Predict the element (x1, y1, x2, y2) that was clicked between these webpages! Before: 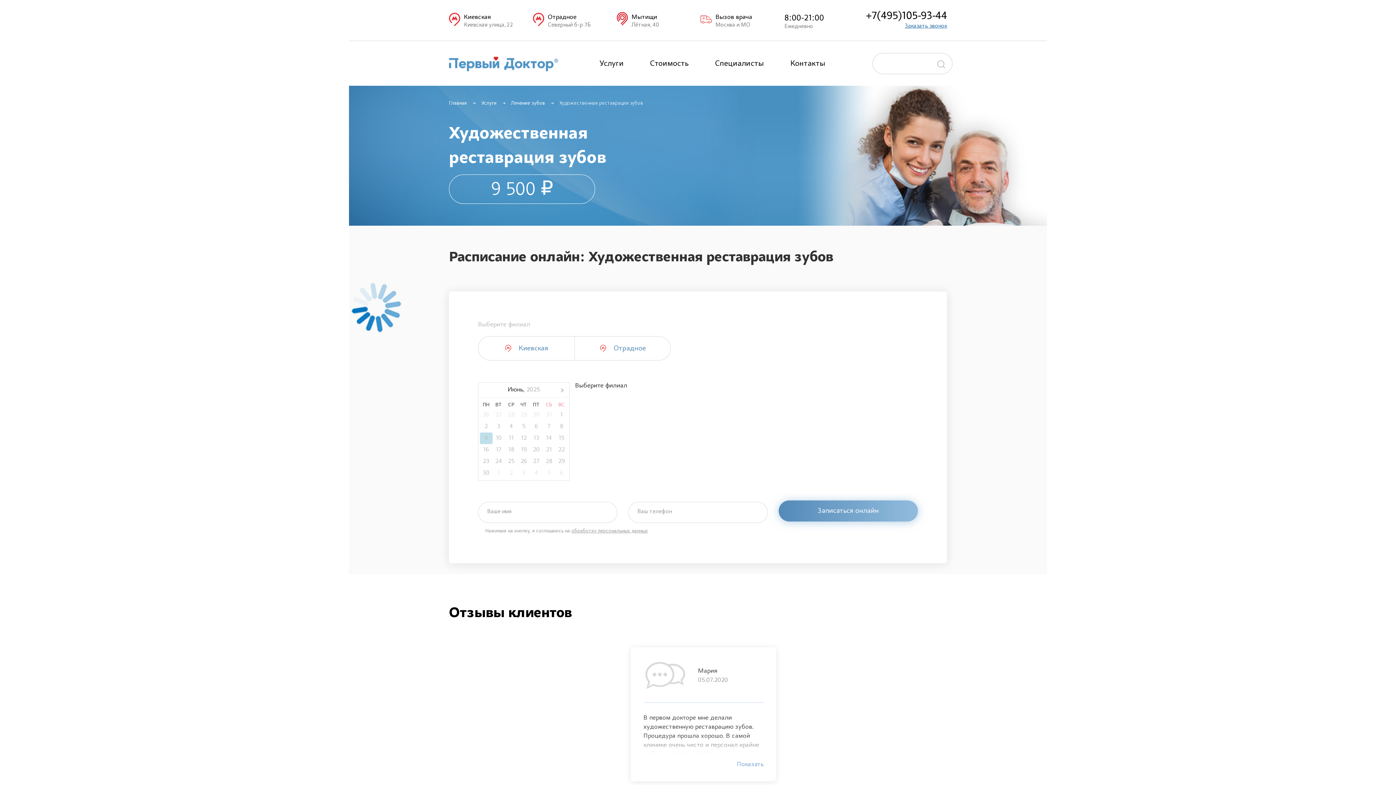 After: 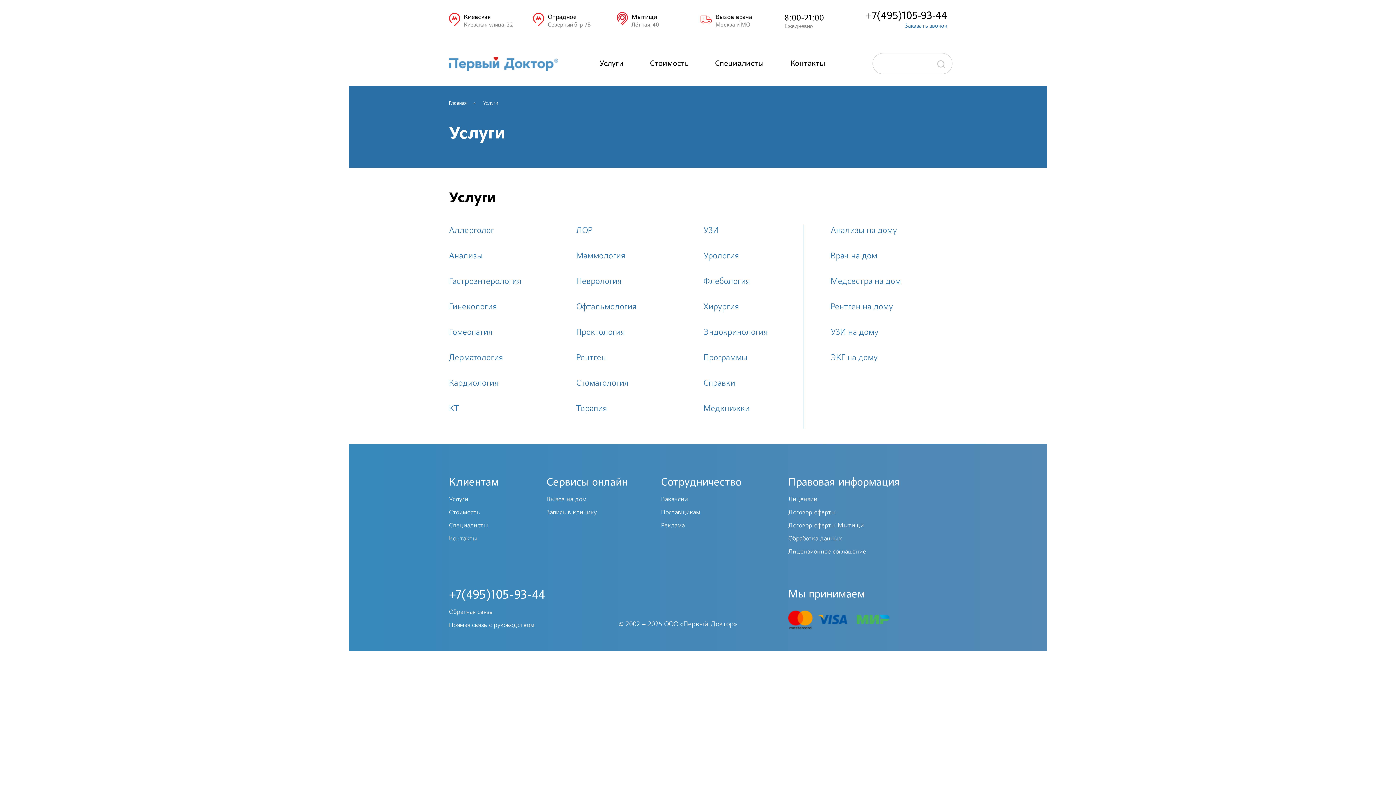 Action: bbox: (481, 100, 496, 106) label: Услуги